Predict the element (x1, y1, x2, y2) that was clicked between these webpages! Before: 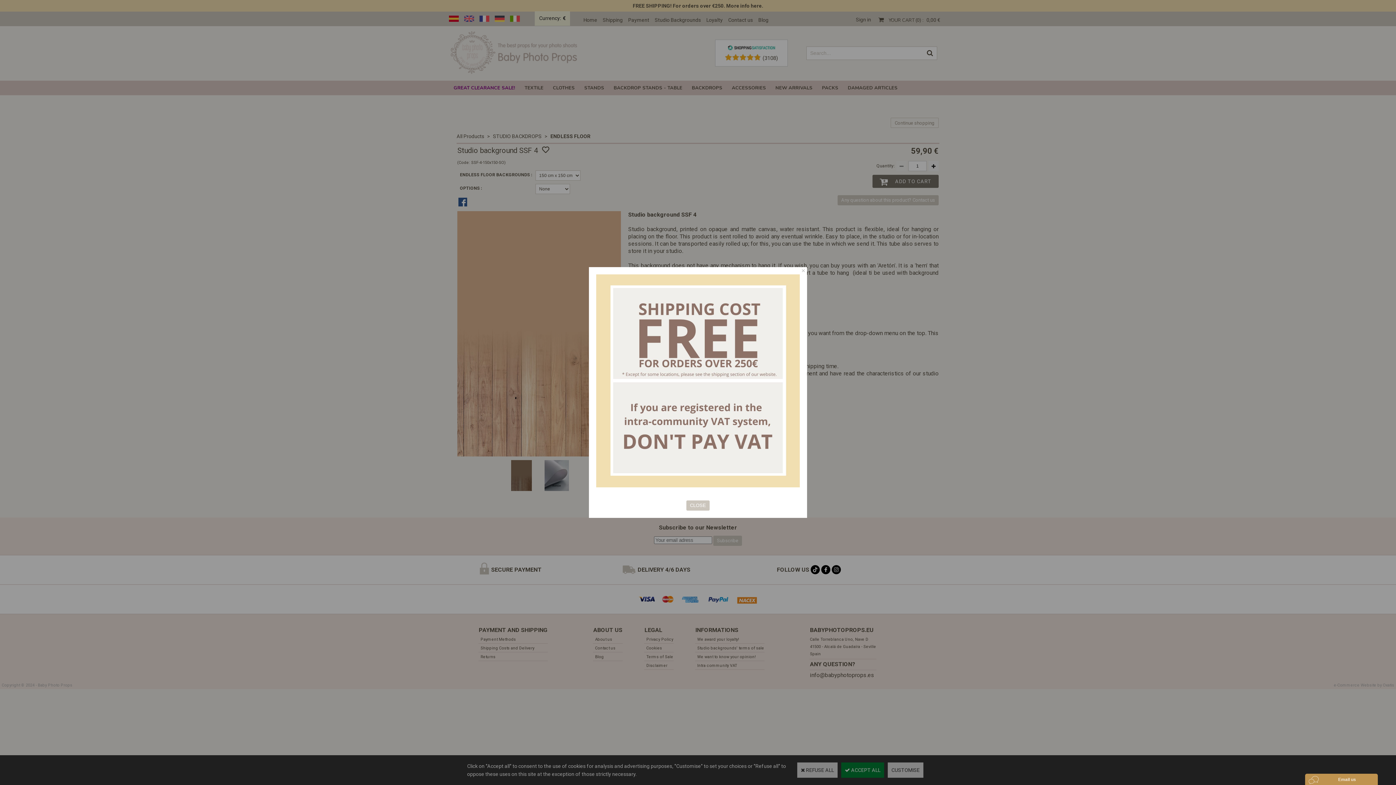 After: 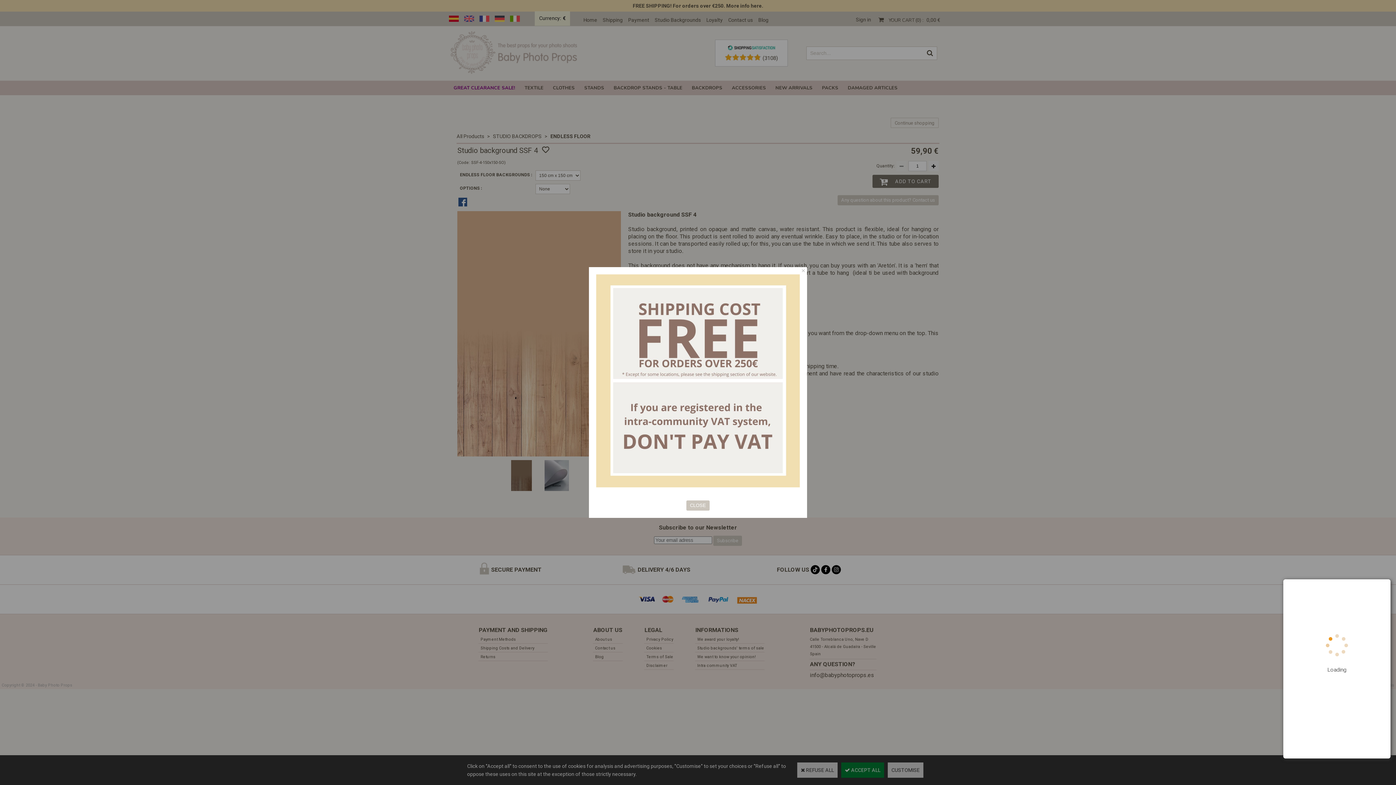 Action: bbox: (1305, 774, 1378, 785) label: Click on the widget to open the Oct8ne chat